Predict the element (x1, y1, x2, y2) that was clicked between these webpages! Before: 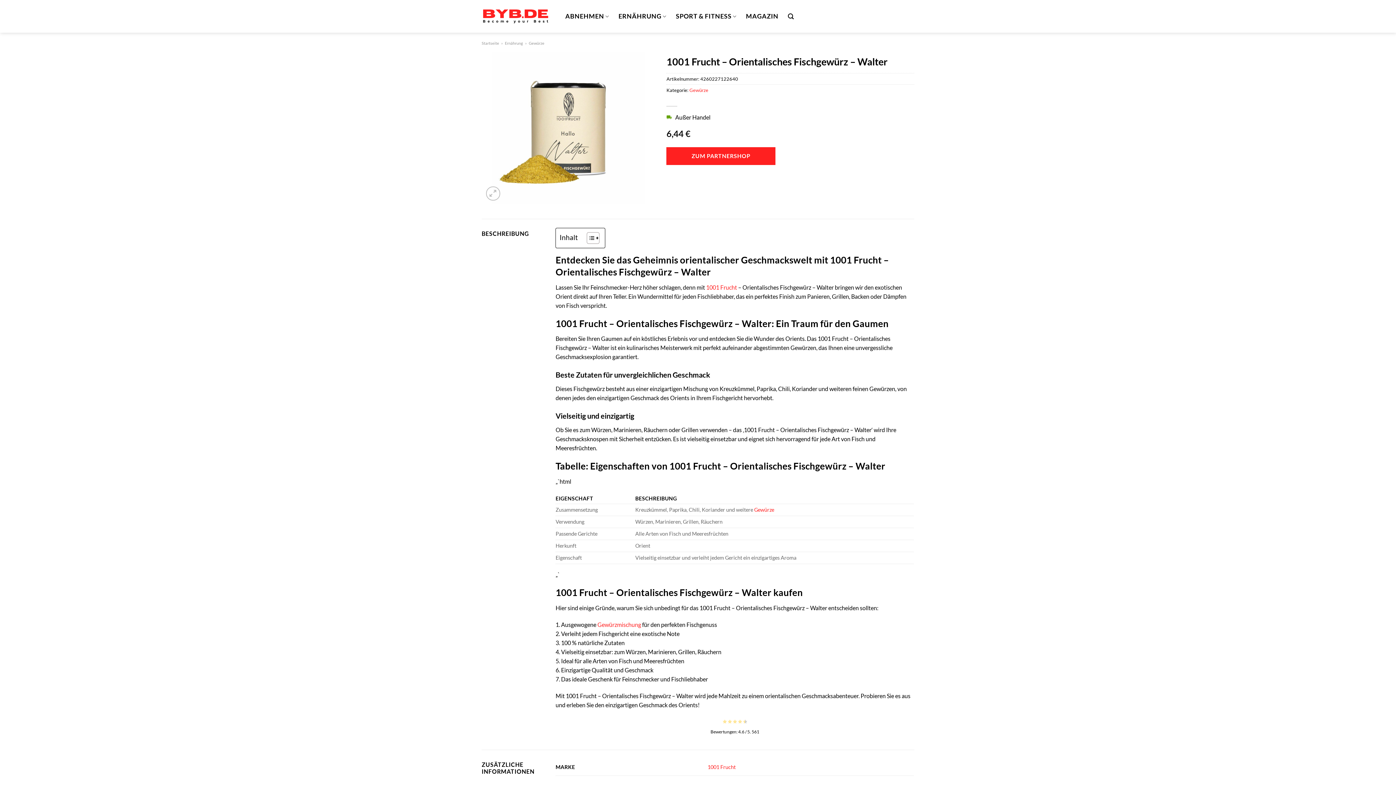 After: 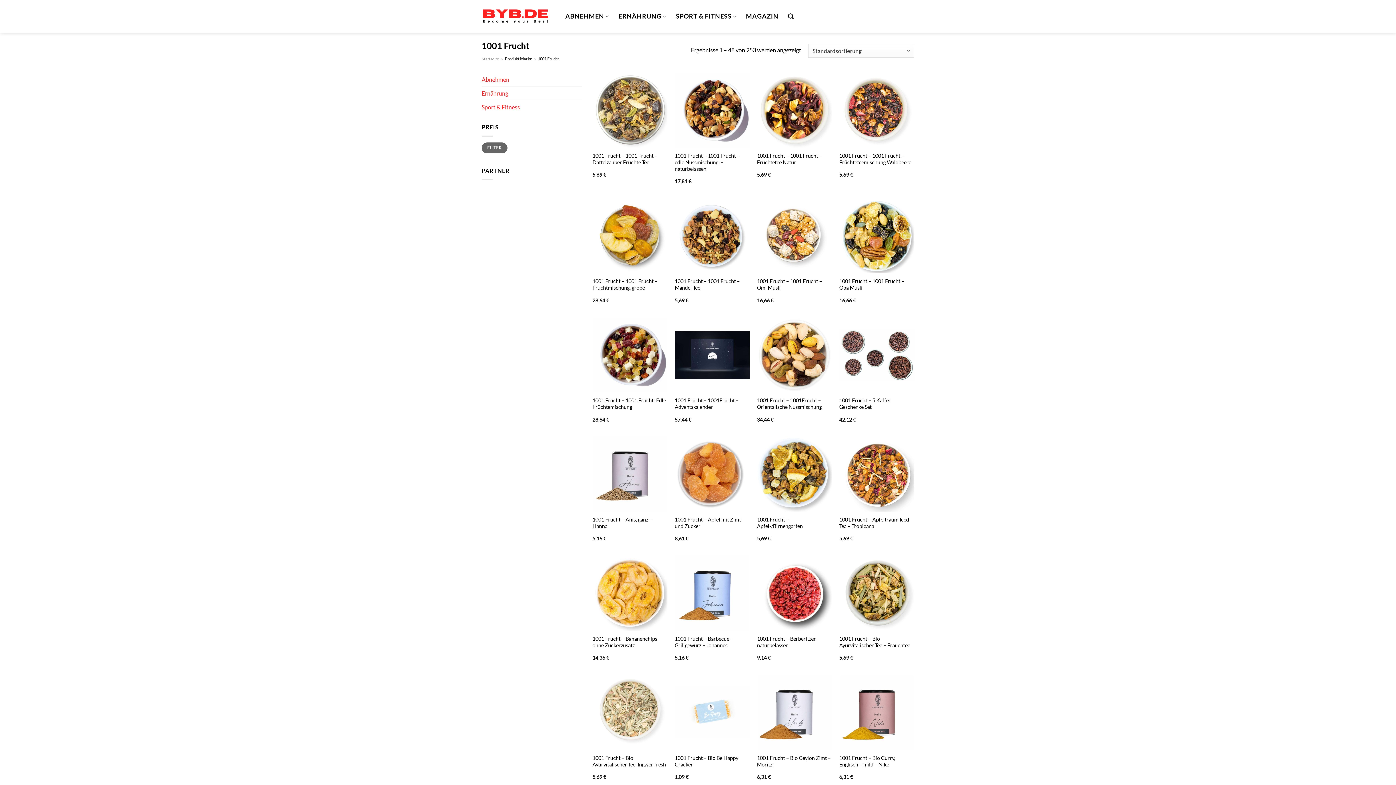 Action: label: 1001 Frucht bbox: (706, 283, 737, 290)